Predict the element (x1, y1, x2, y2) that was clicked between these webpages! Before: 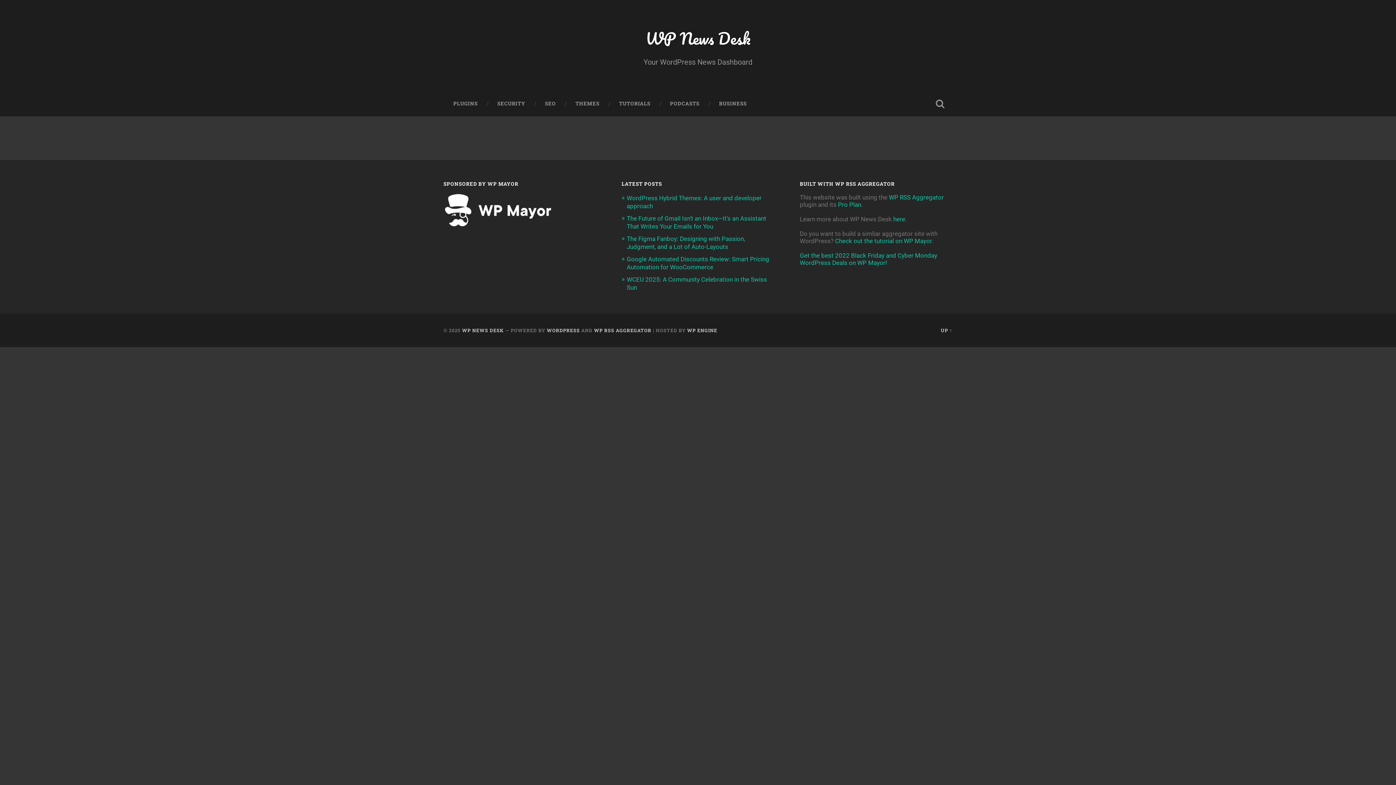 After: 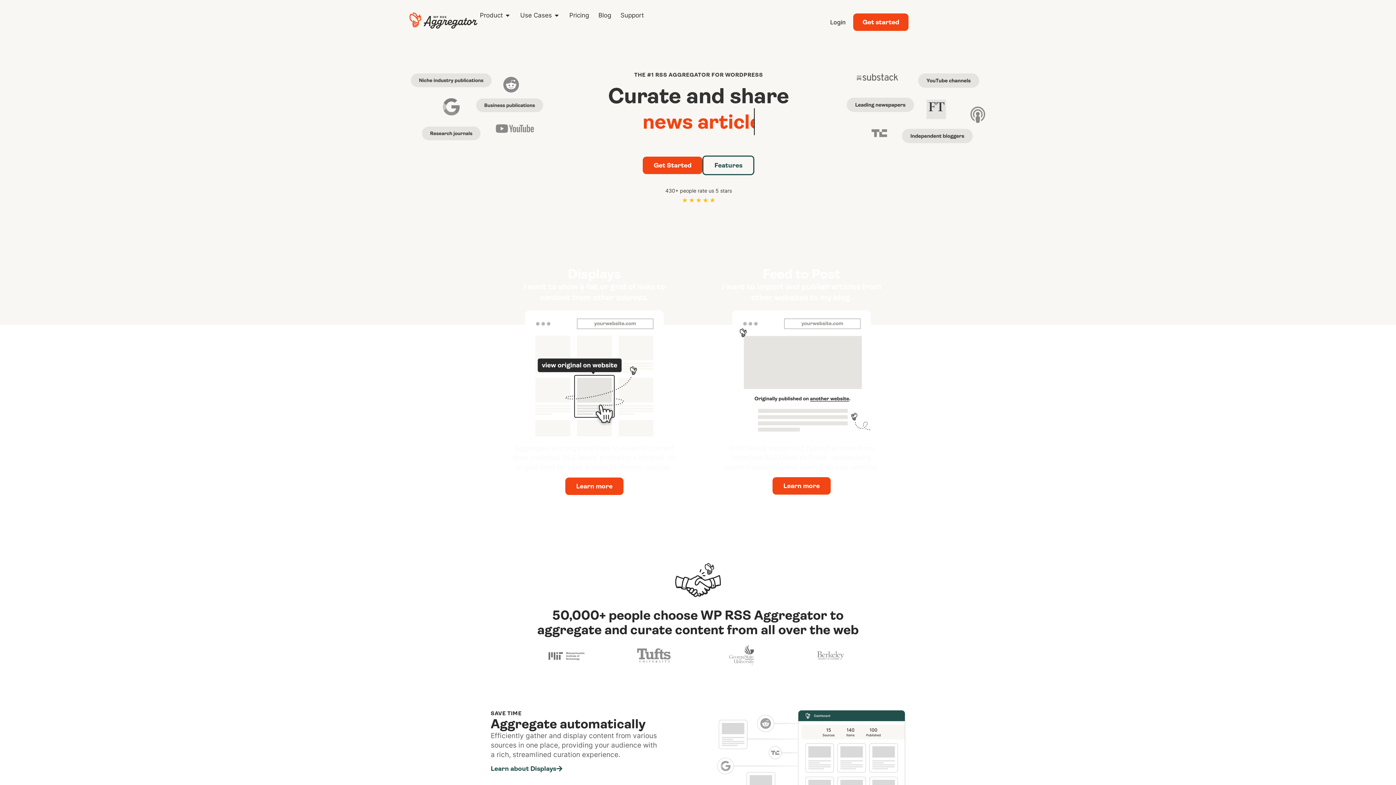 Action: bbox: (594, 327, 651, 333) label: WP RSS AGGREGATOR